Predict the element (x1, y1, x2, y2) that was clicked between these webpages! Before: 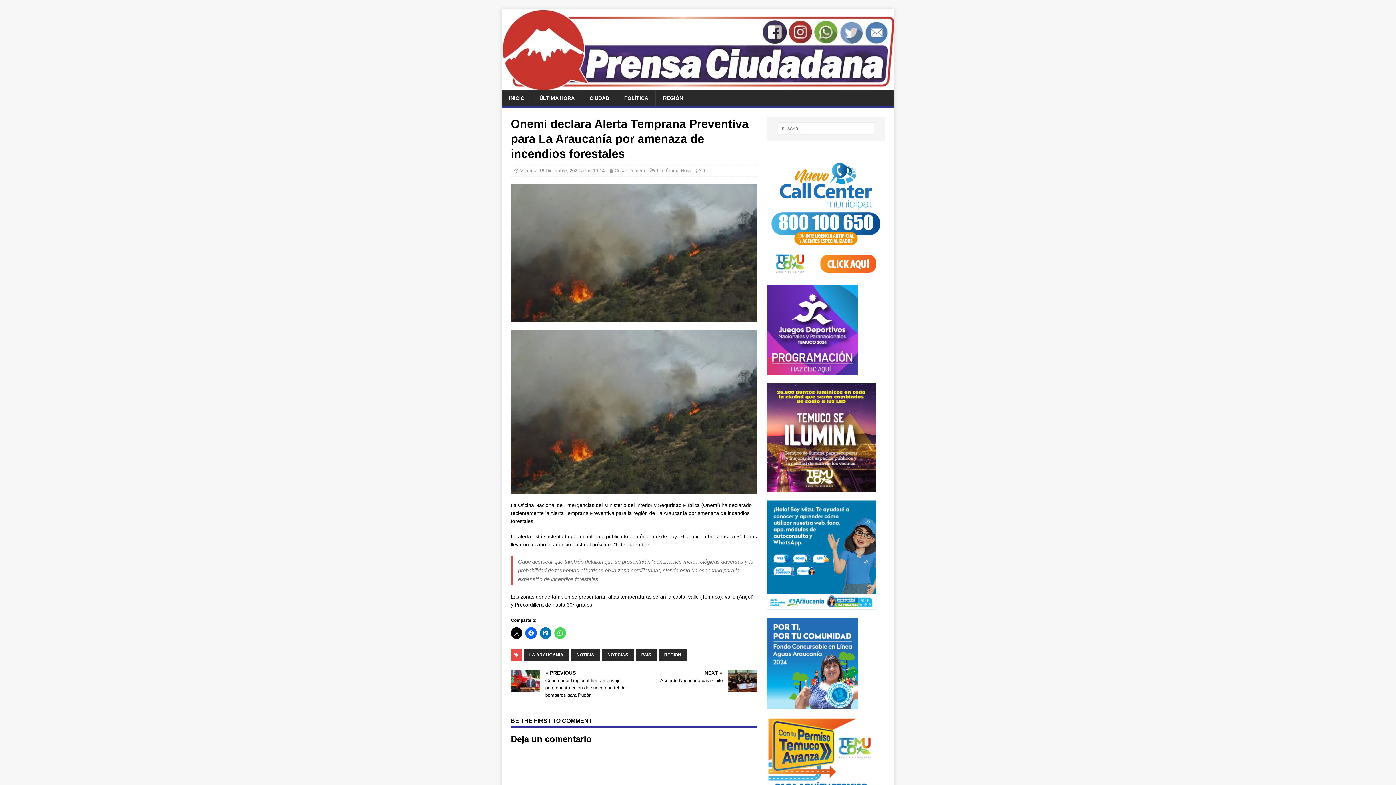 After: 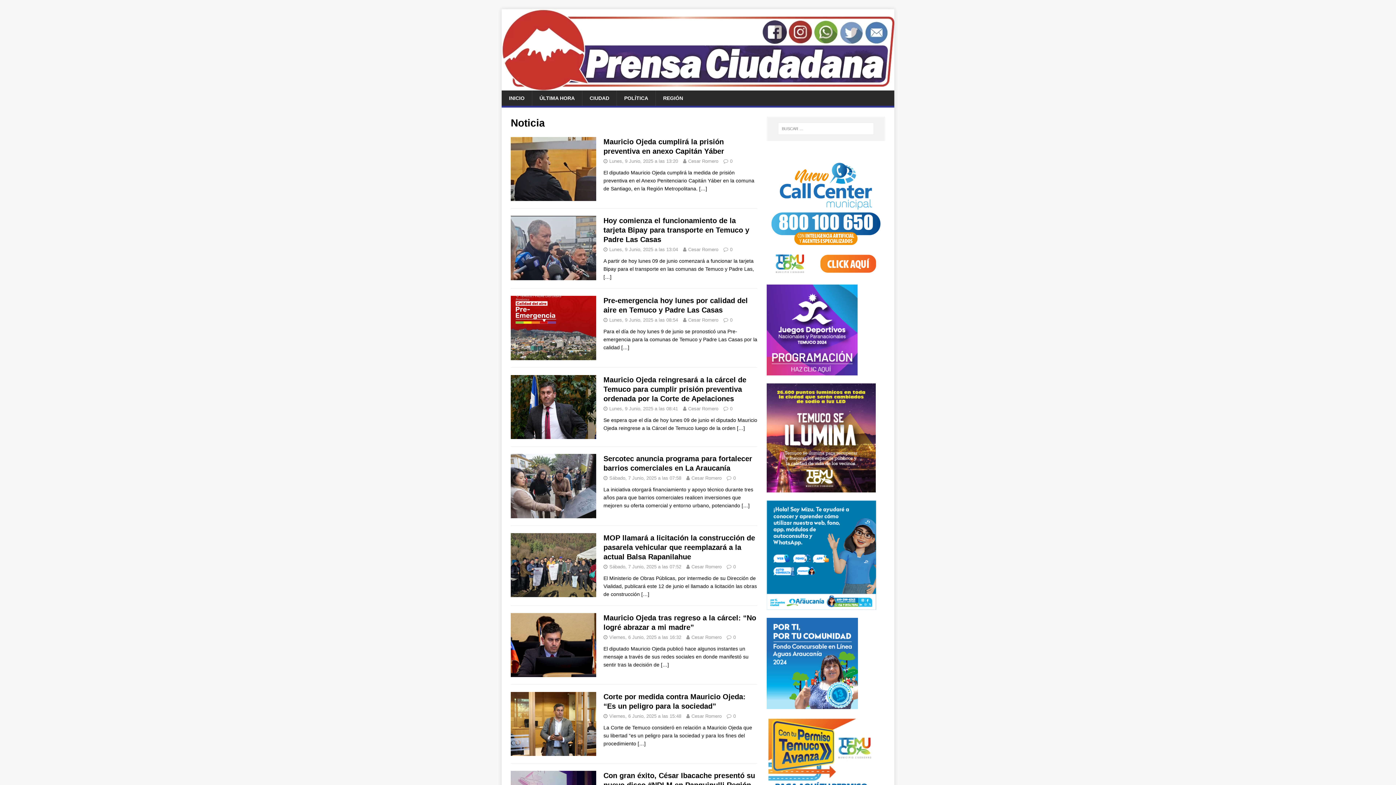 Action: label: NOTICIA bbox: (571, 649, 600, 661)